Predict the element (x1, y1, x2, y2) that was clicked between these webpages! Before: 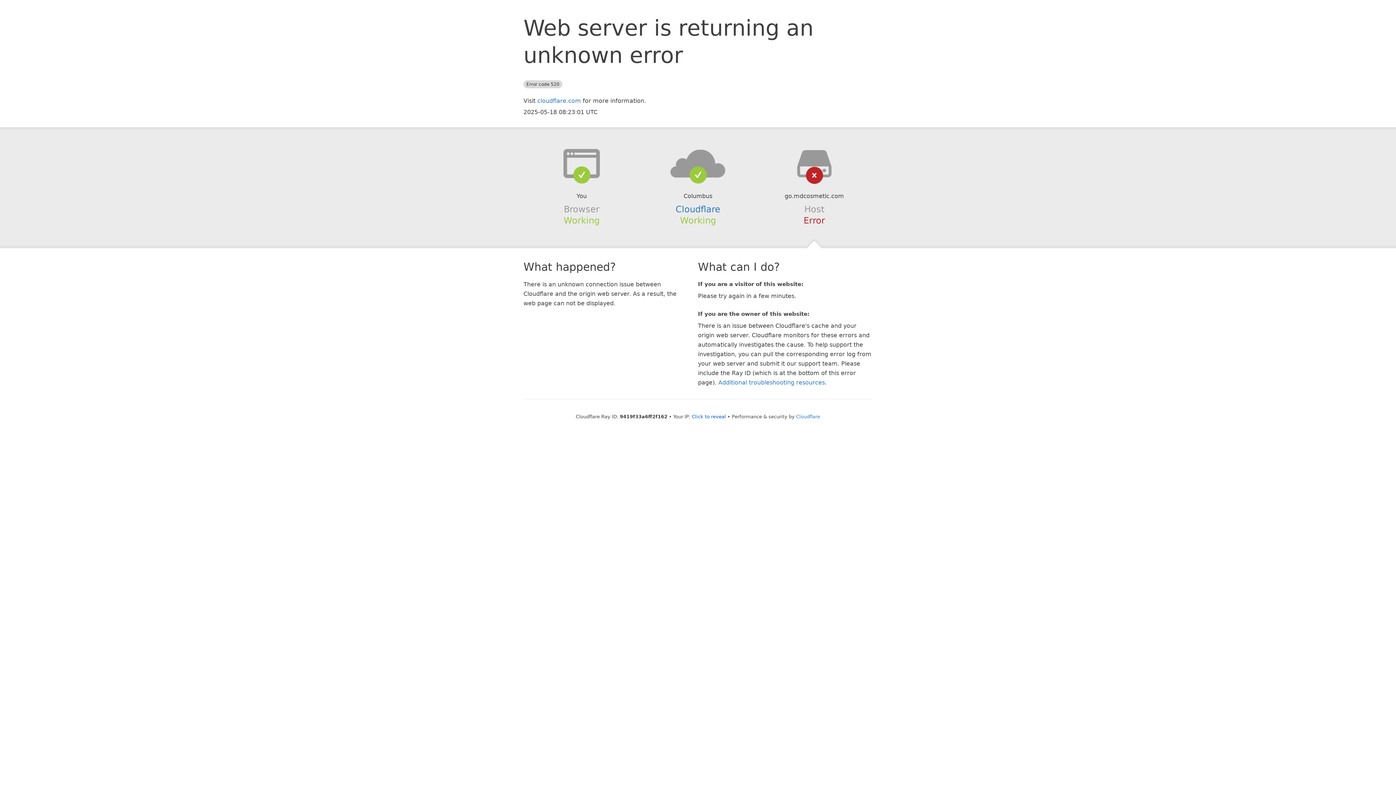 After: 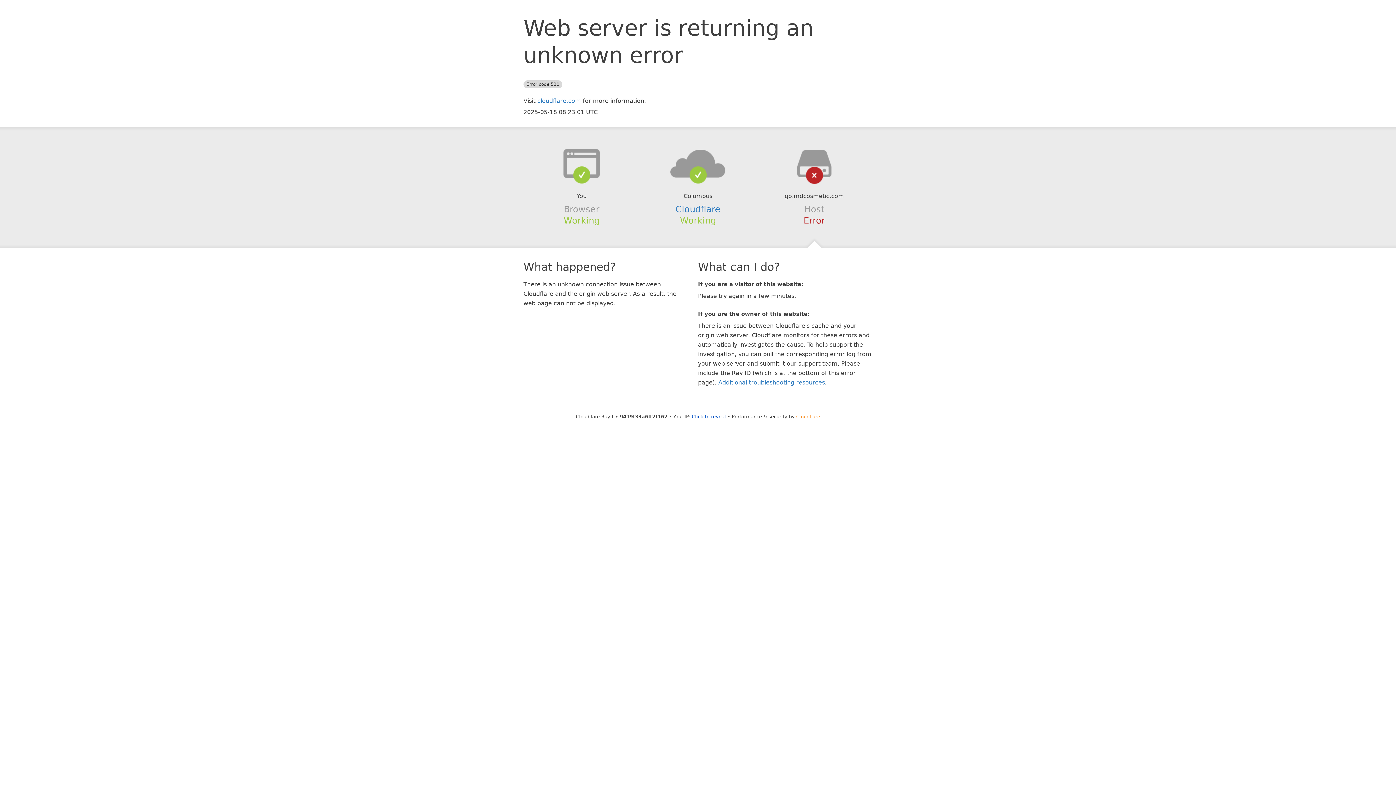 Action: bbox: (796, 414, 820, 419) label: Cloudflare